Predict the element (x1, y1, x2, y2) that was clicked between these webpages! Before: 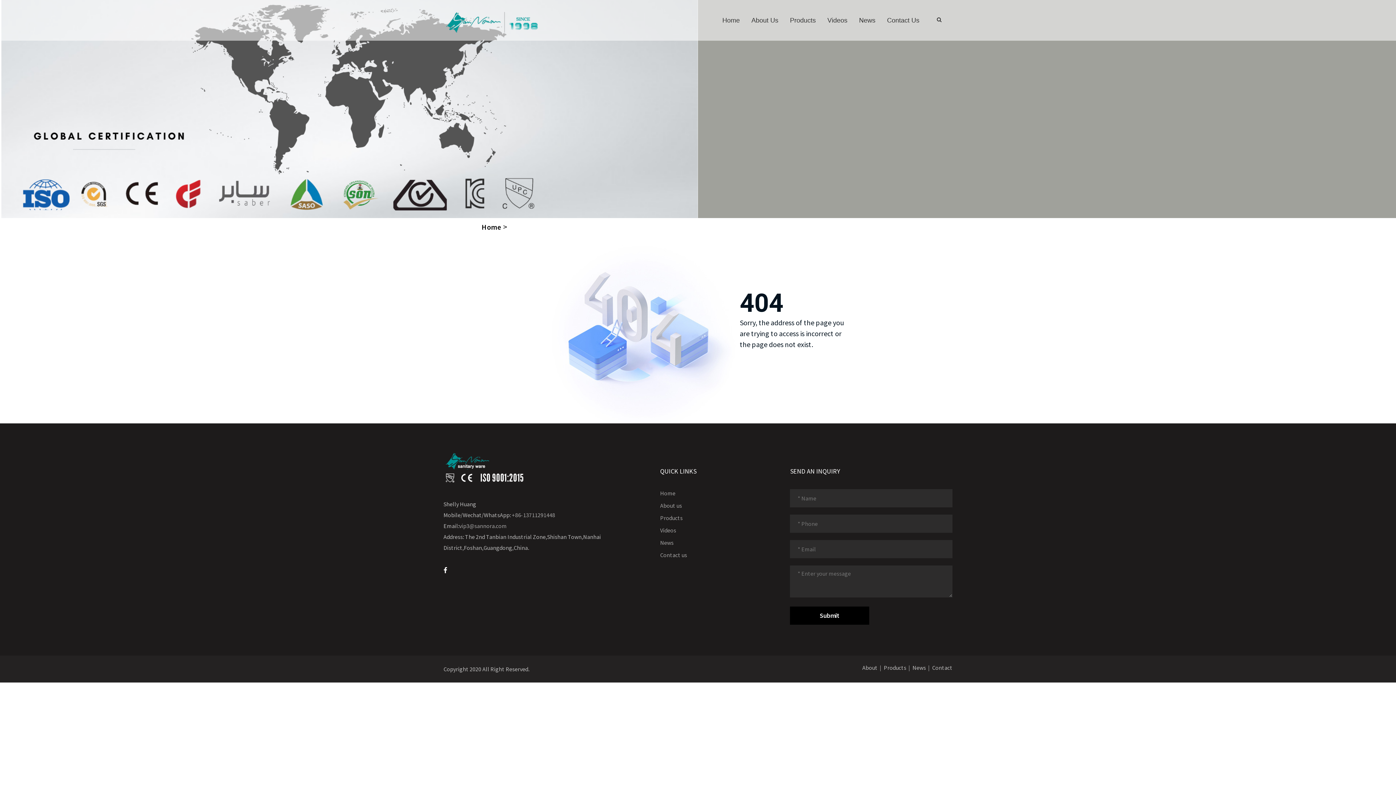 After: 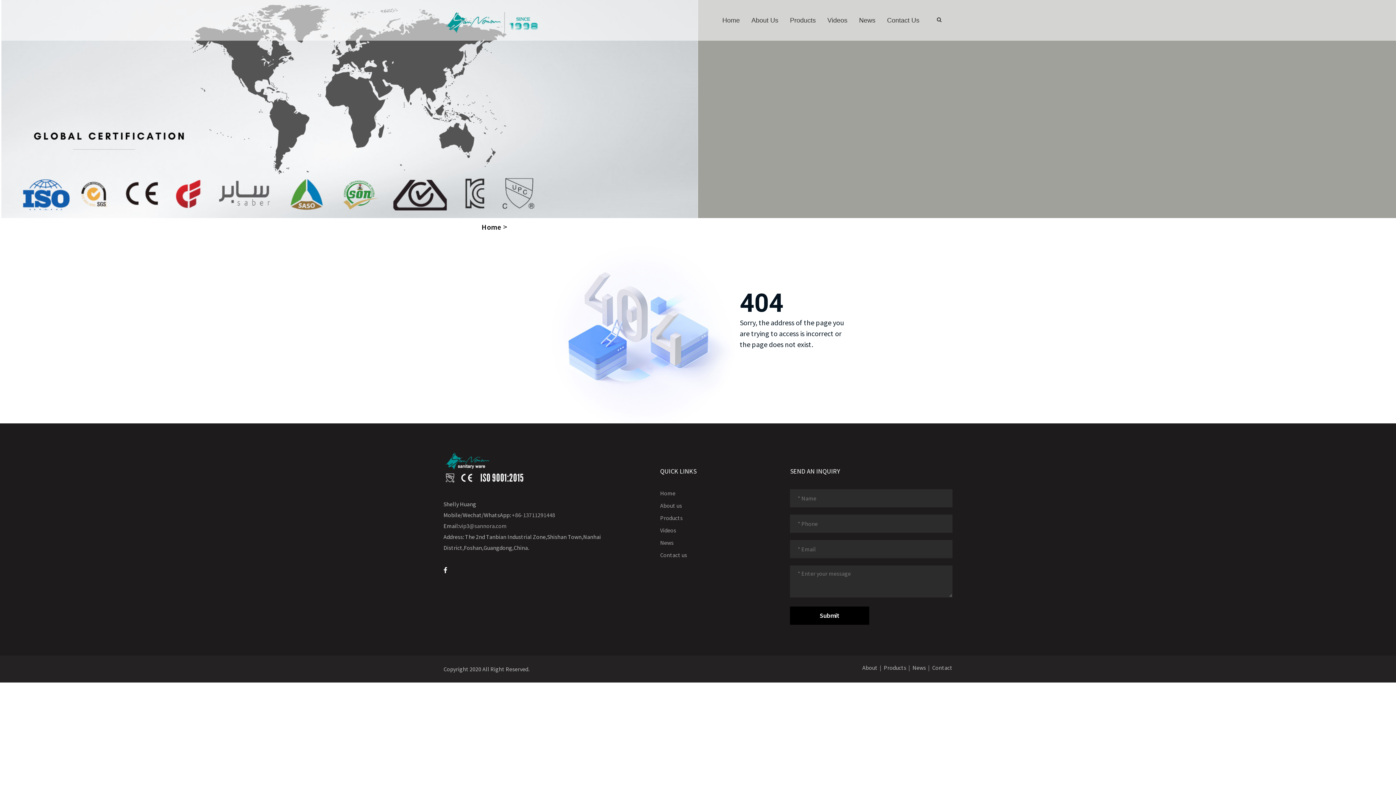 Action: label: vip3@sannora.com bbox: (459, 520, 506, 531)